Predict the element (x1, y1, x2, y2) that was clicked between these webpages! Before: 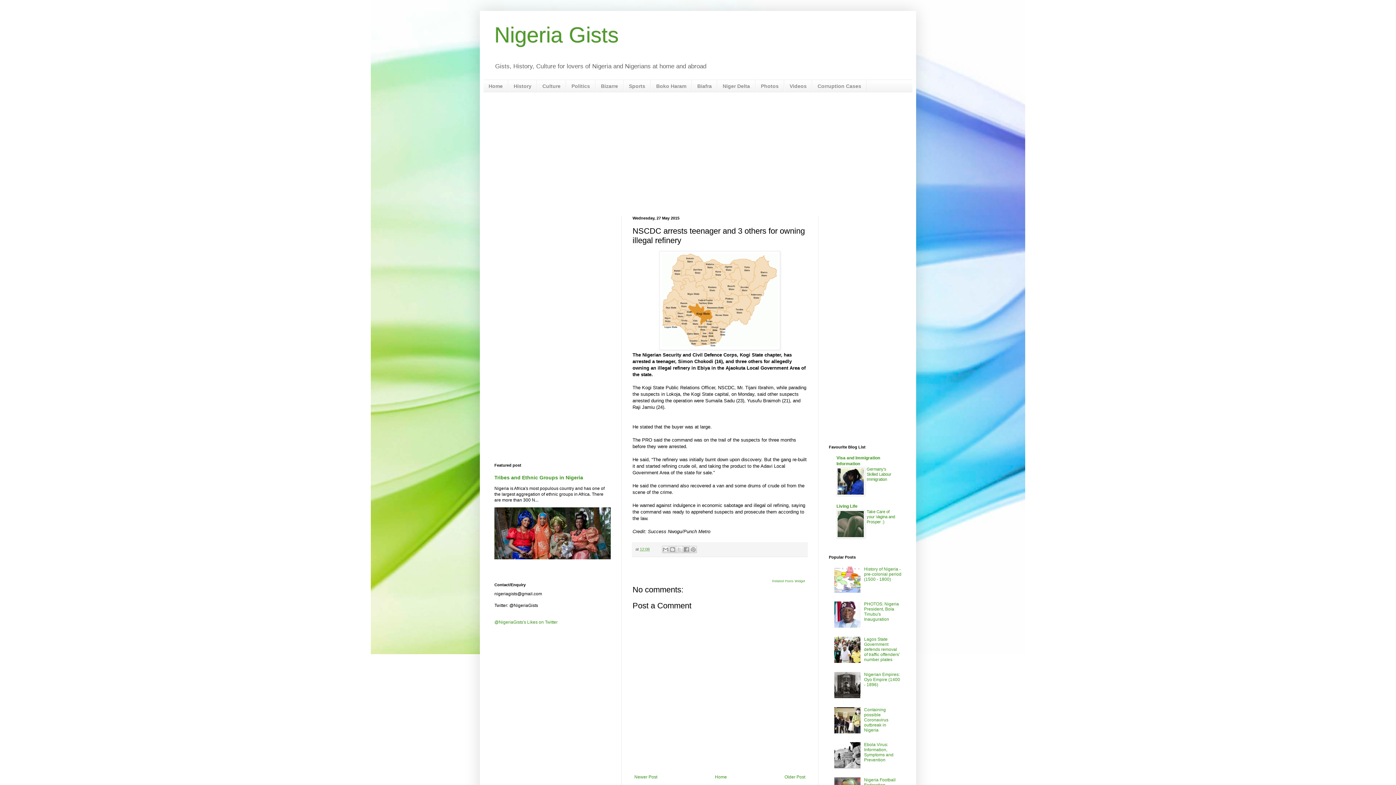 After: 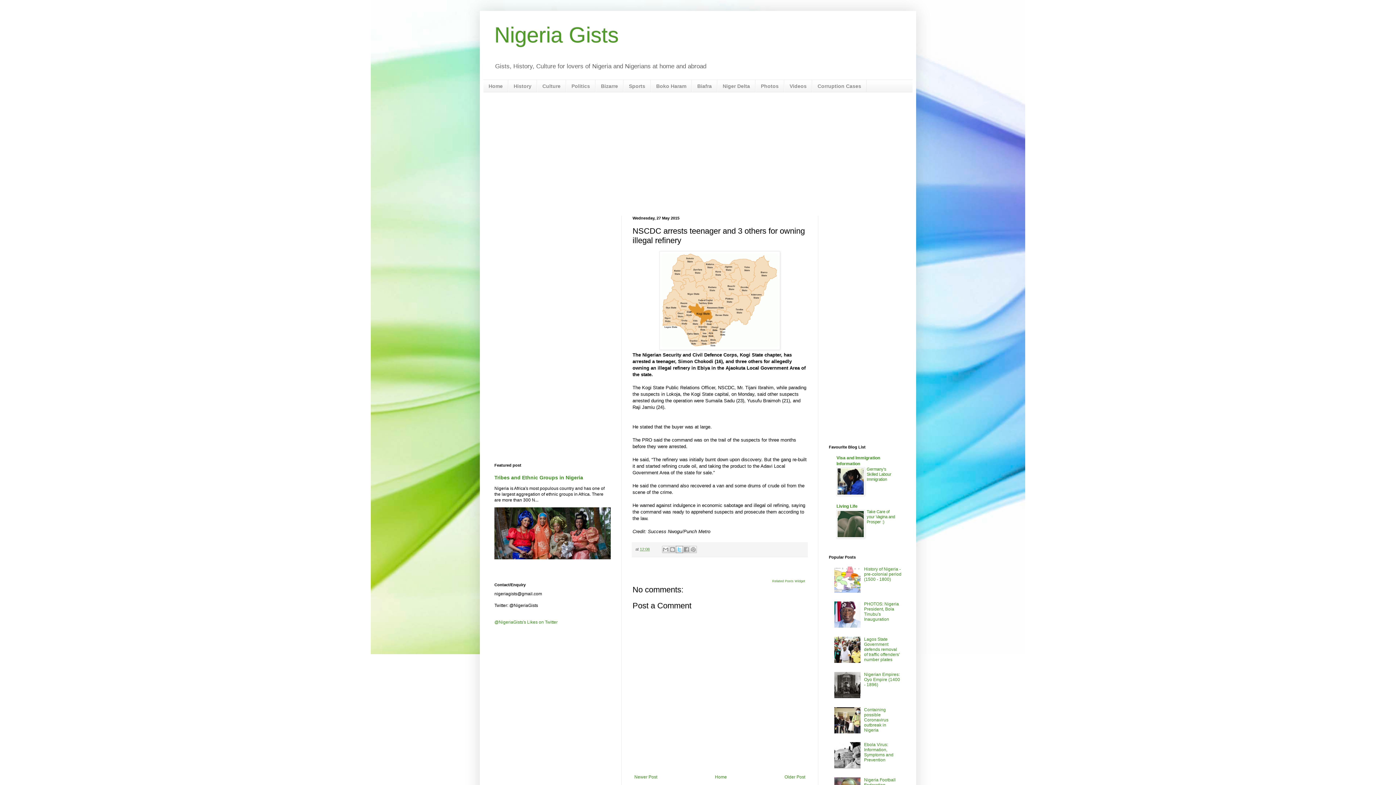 Action: bbox: (676, 546, 683, 553) label: Share to X